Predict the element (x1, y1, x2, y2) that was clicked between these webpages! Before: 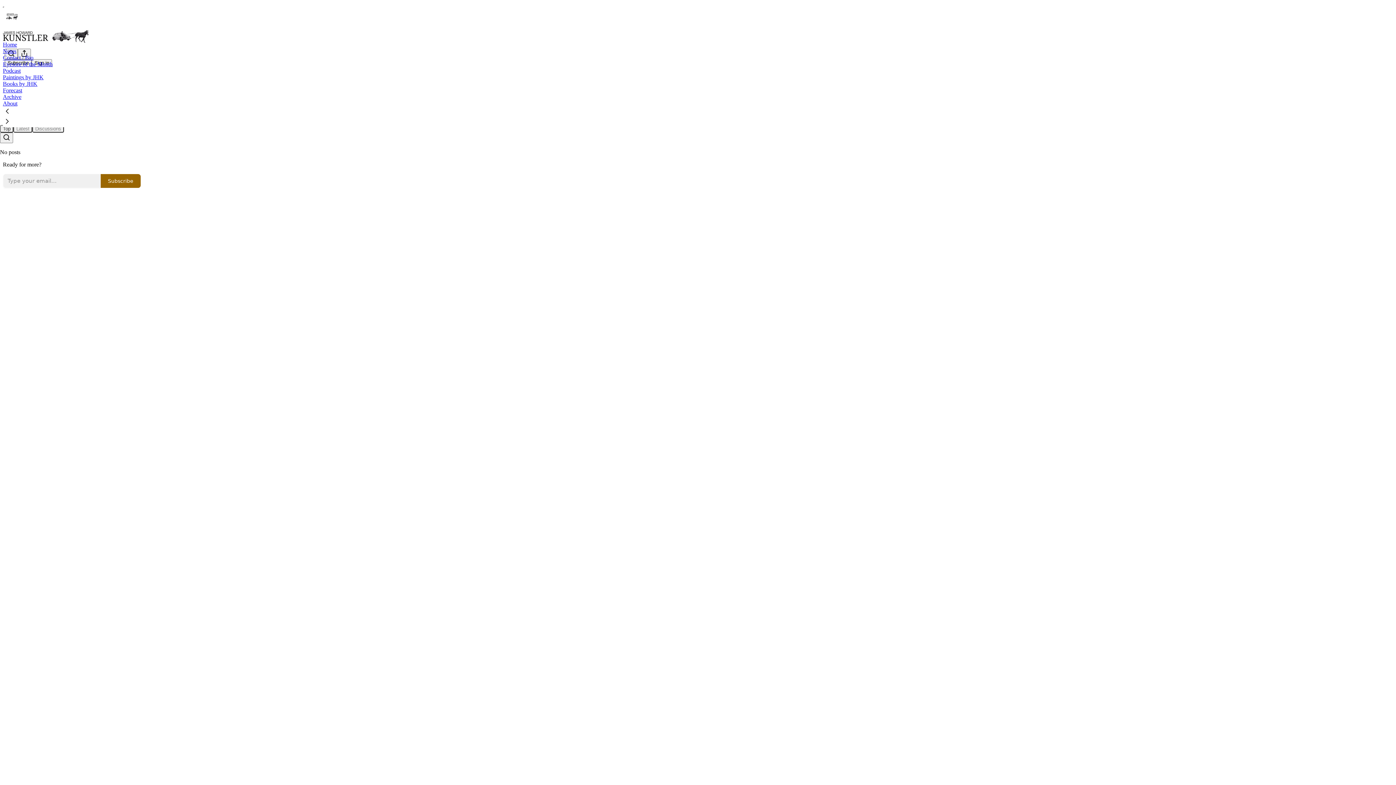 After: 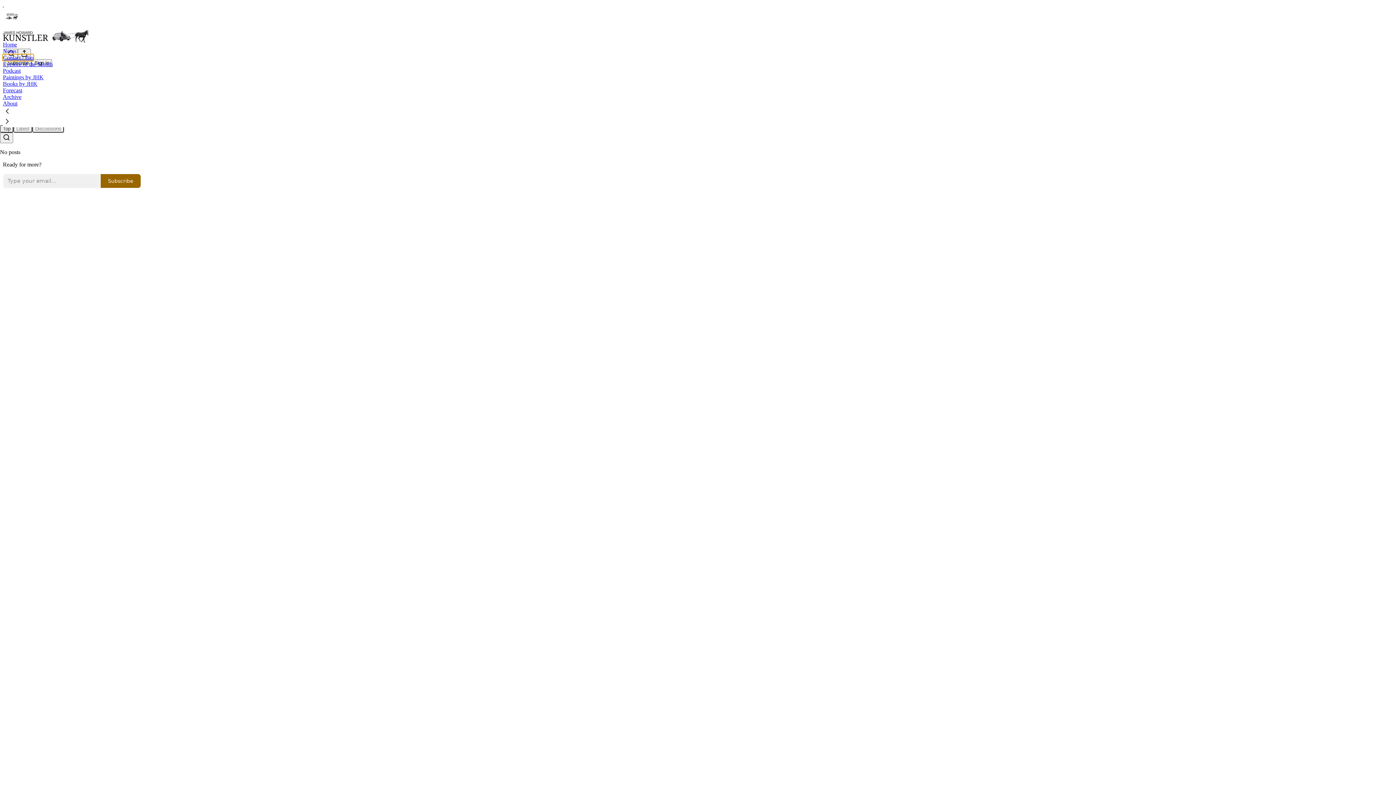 Action: bbox: (2, 54, 33, 60) label: Contact / Bio